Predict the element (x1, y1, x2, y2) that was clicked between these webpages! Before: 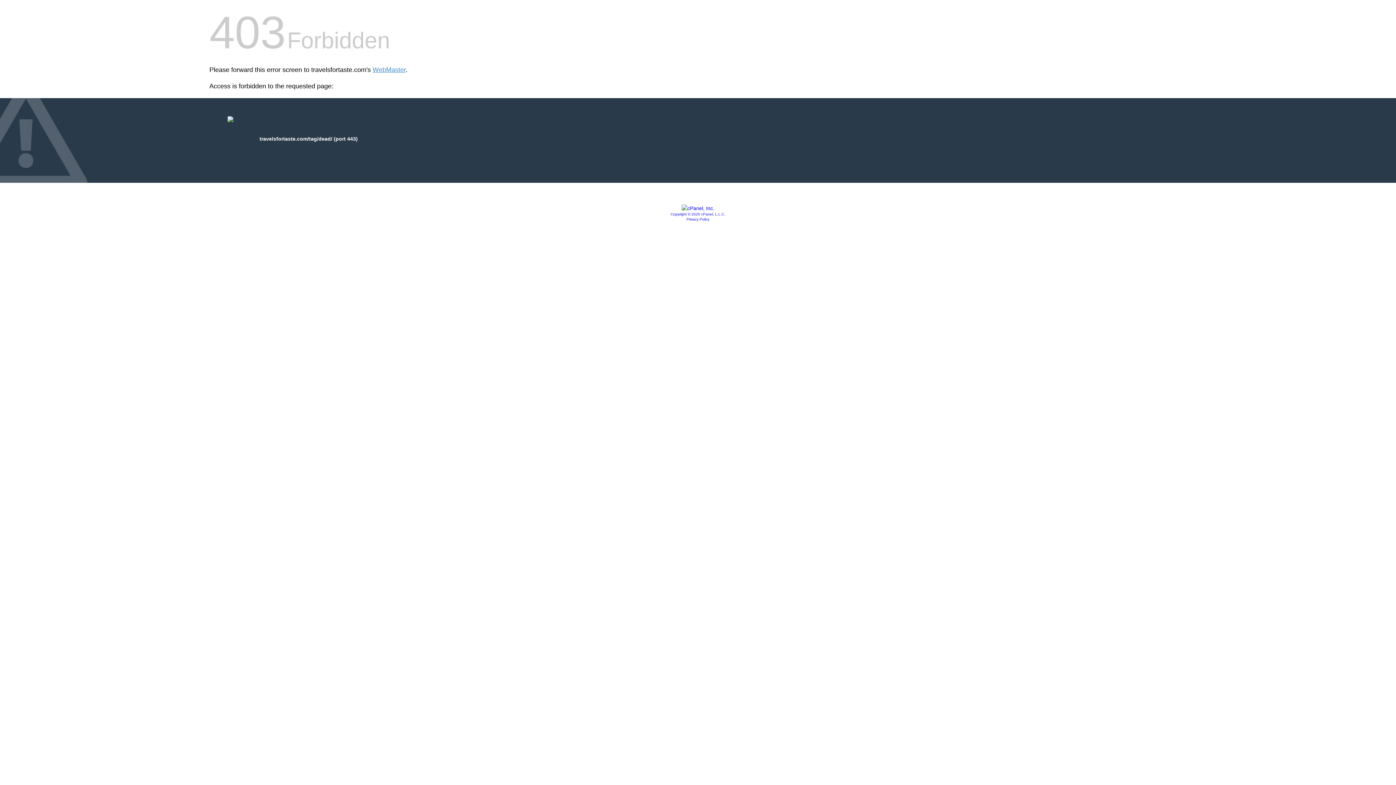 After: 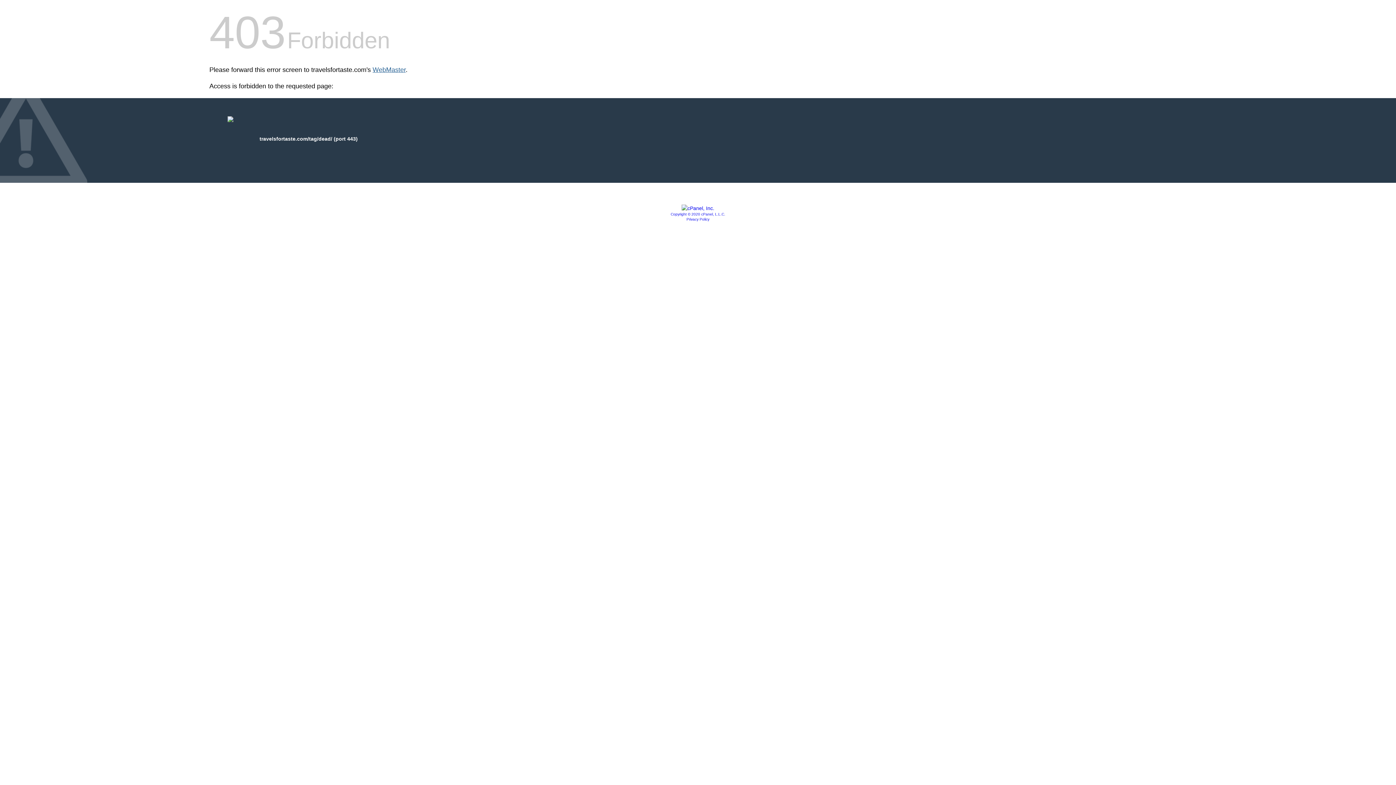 Action: label: WebMaster bbox: (372, 66, 405, 73)